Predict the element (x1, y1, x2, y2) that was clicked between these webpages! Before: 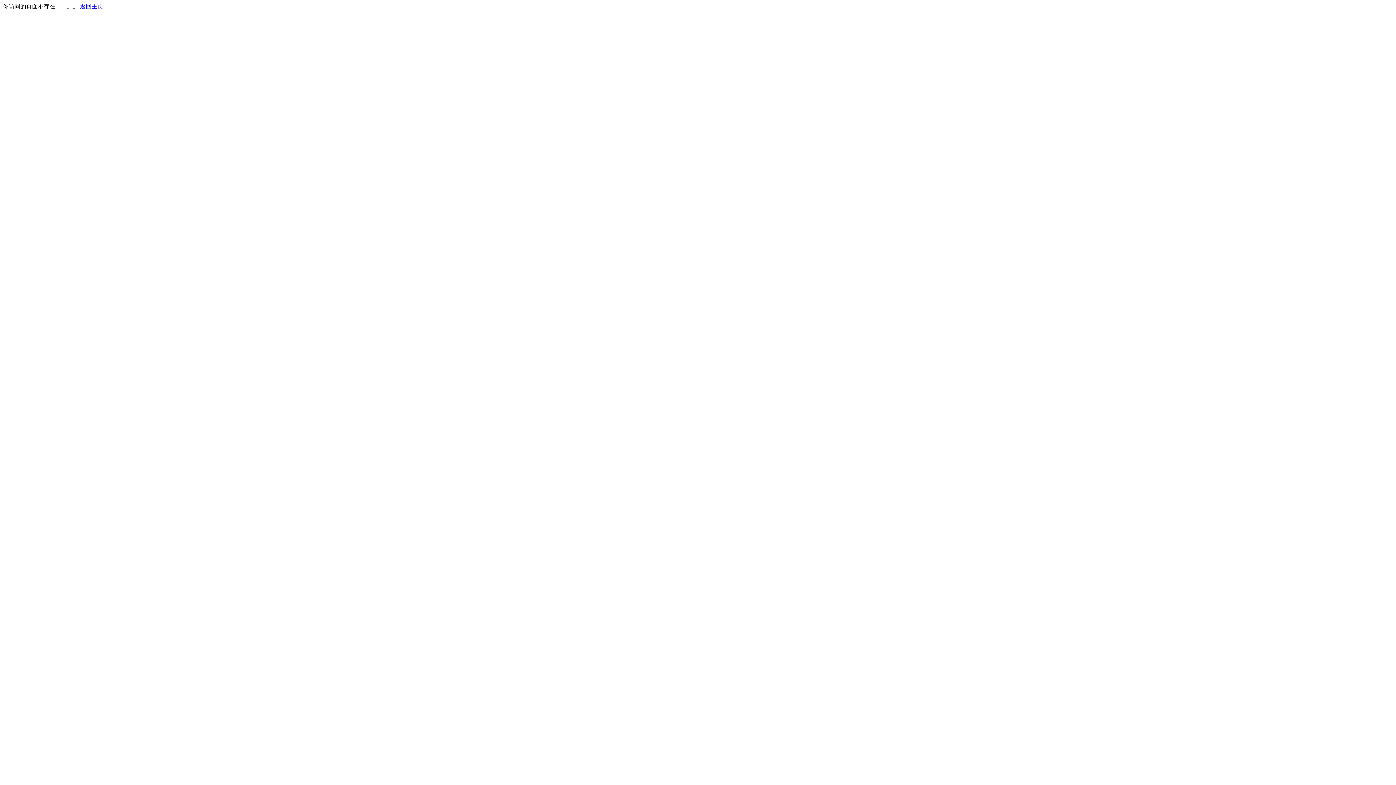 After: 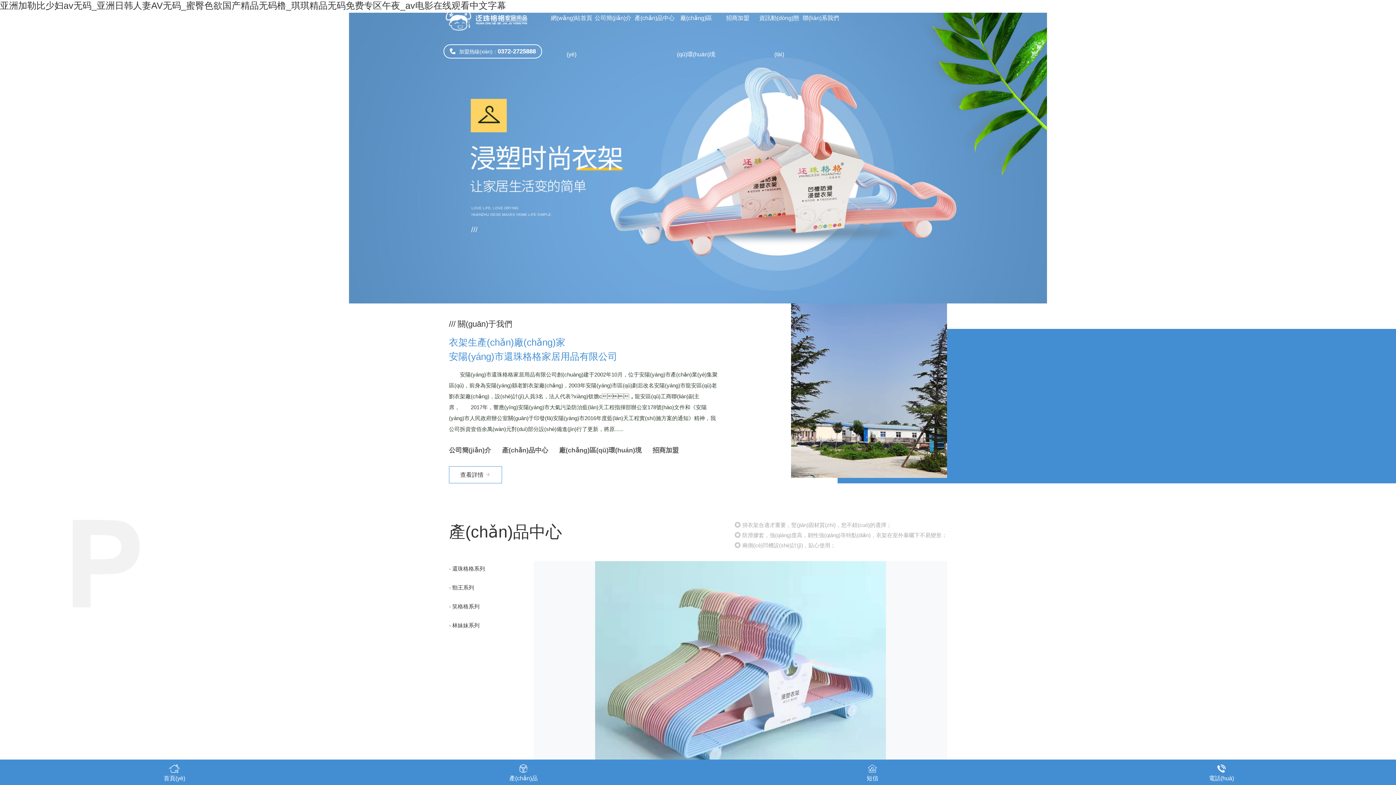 Action: bbox: (80, 3, 103, 9) label: 返回主页